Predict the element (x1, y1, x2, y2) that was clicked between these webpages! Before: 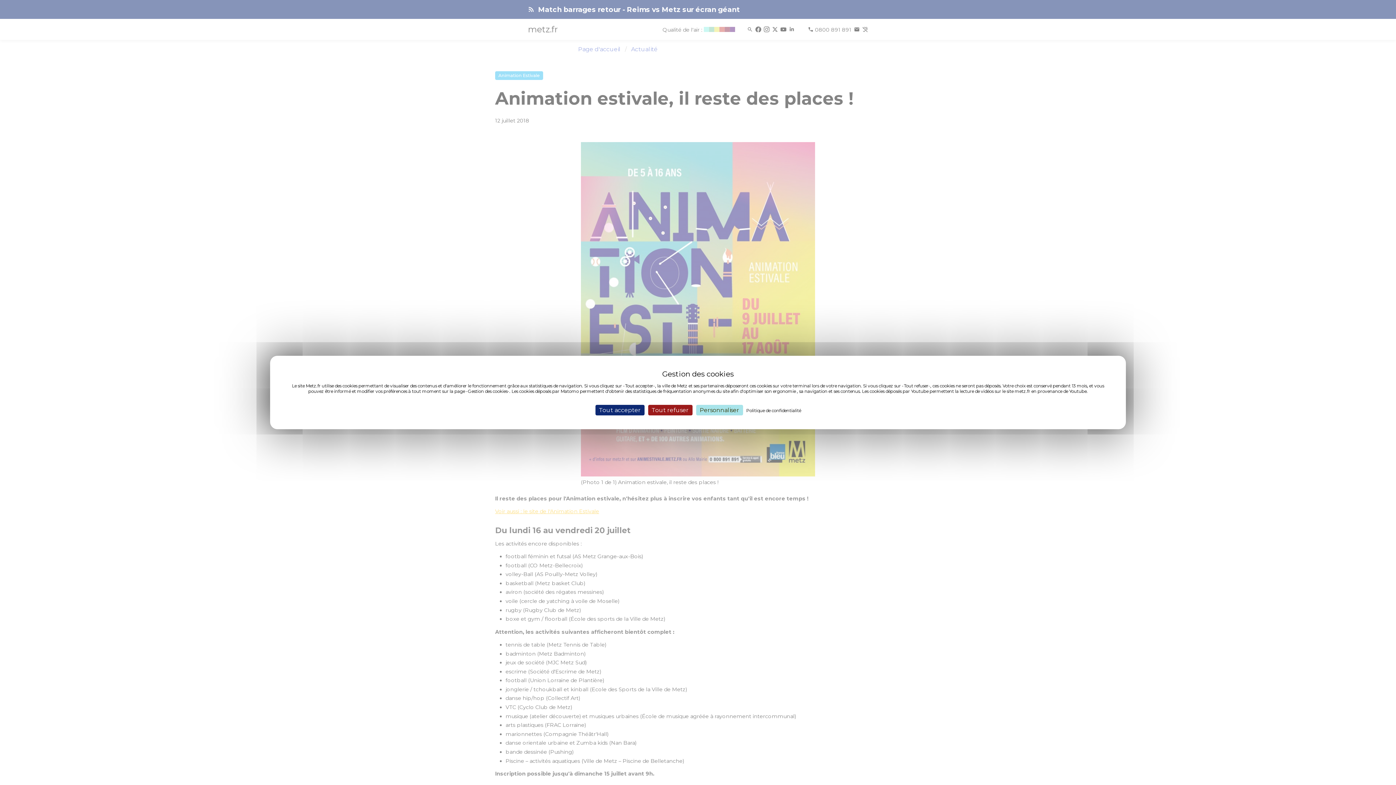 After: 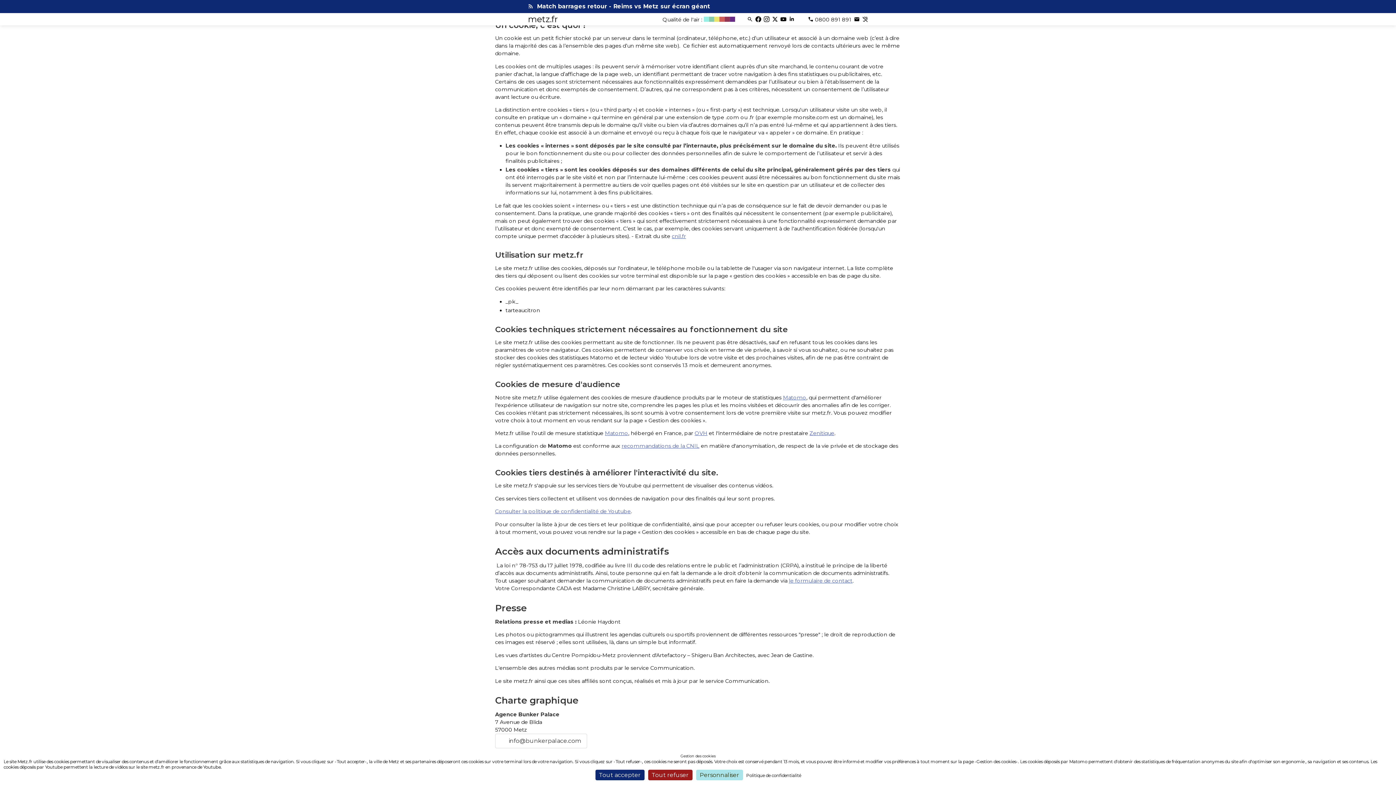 Action: label: Politique de confidentialité bbox: (744, 407, 803, 413)